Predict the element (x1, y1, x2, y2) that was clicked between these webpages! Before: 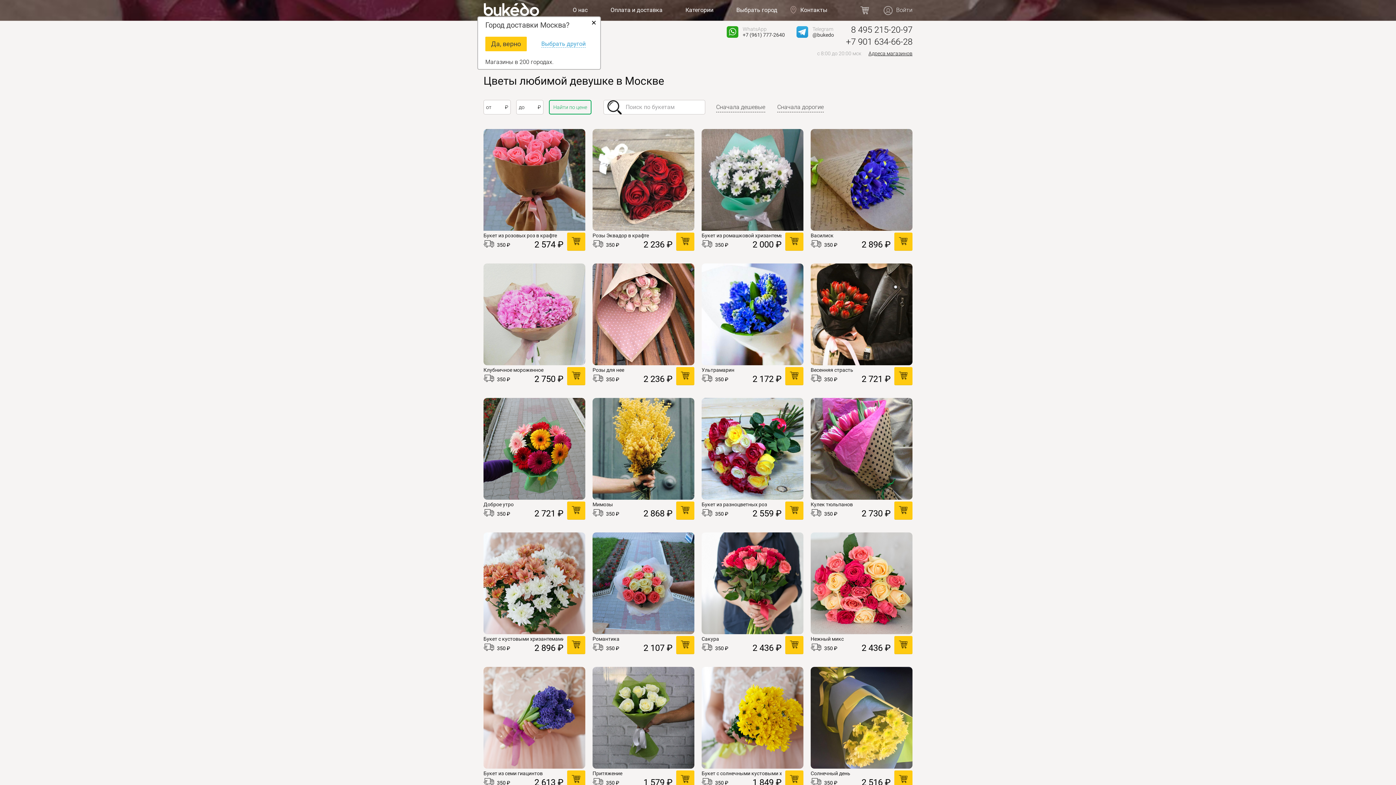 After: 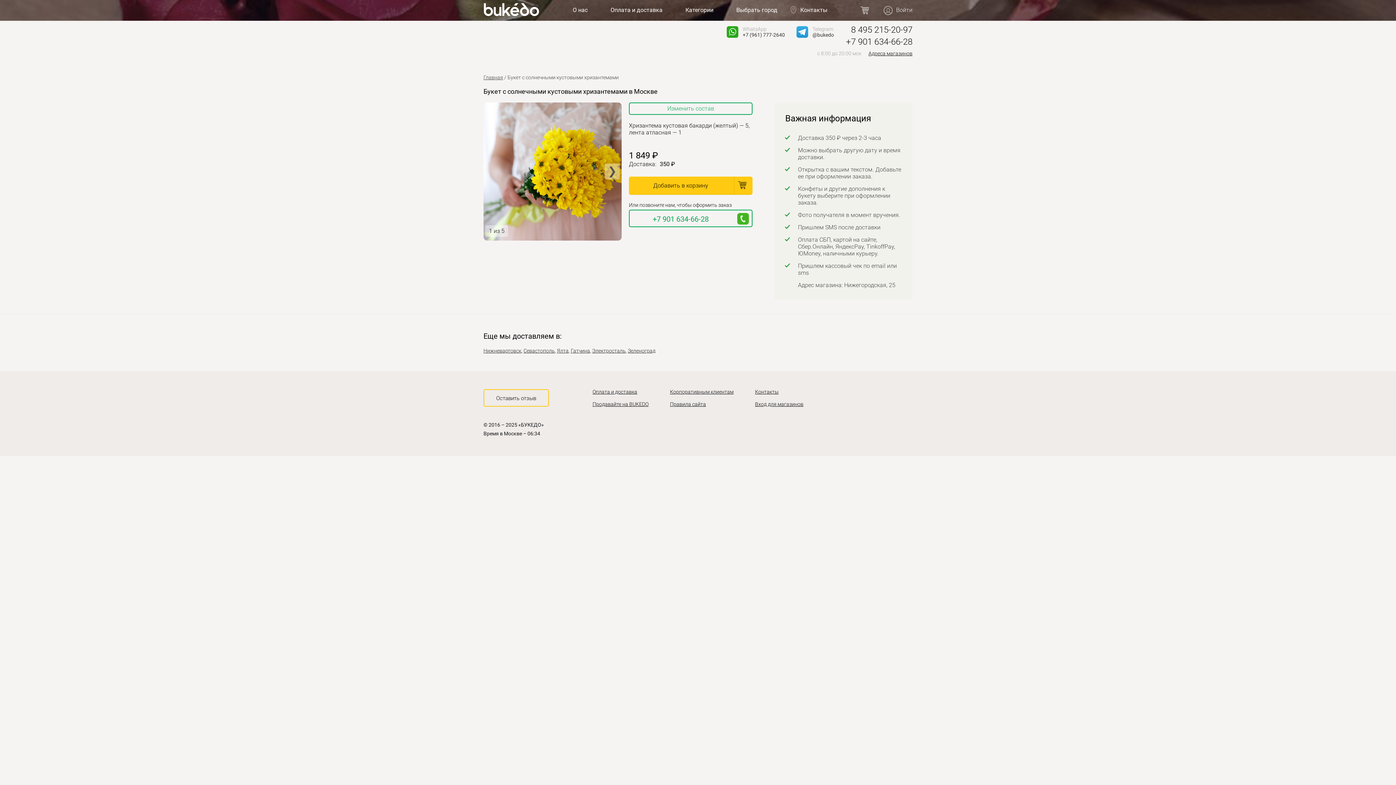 Action: bbox: (701, 667, 803, 769)